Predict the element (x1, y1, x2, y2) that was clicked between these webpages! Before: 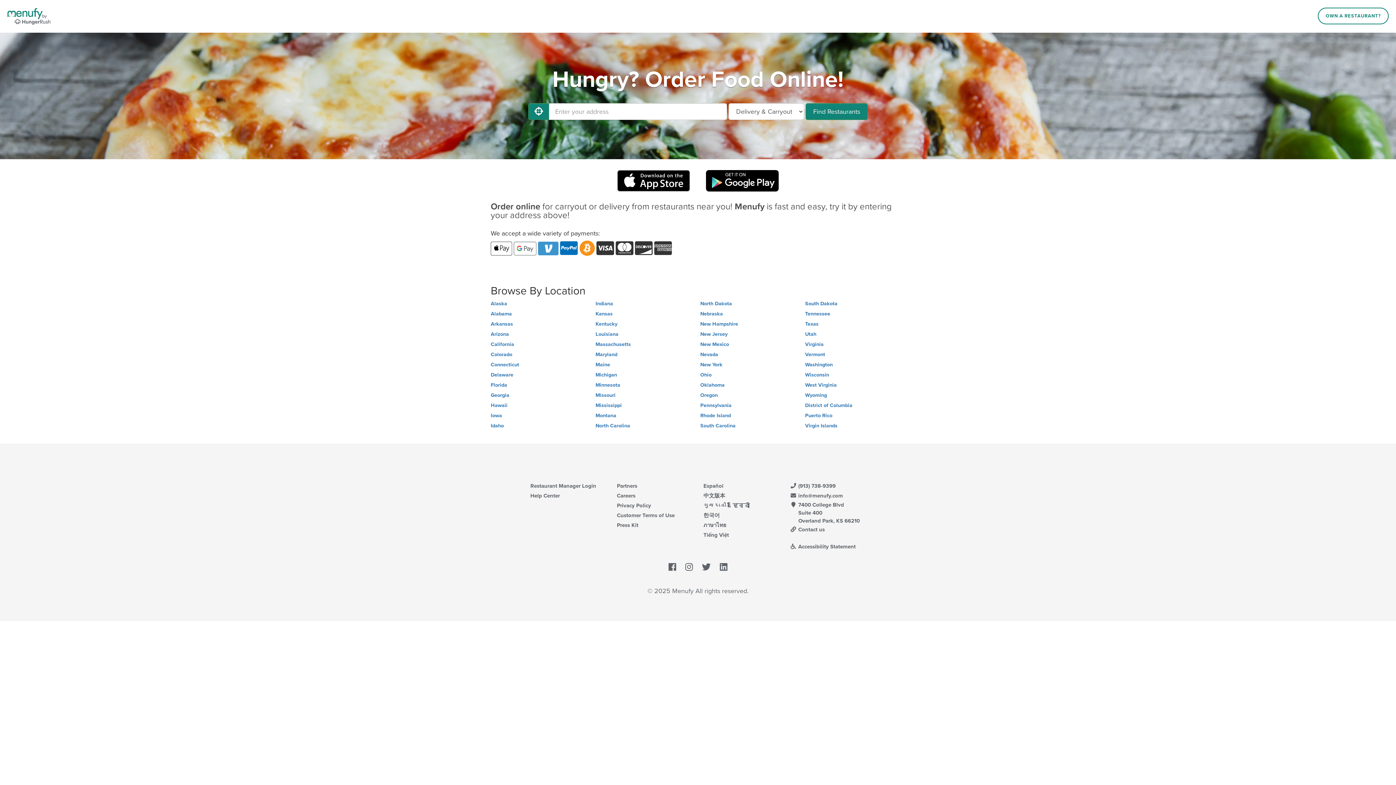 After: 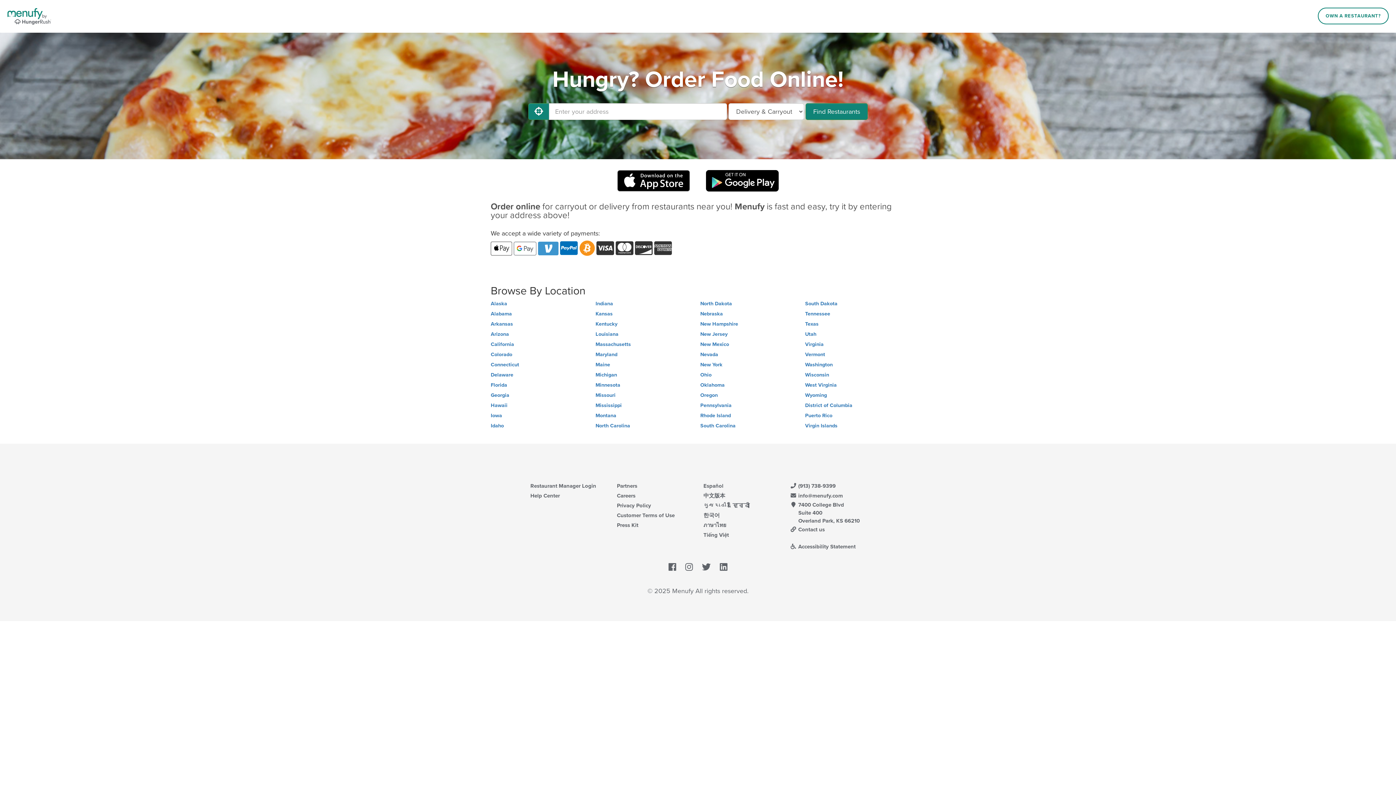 Action: bbox: (7, 12, 51, 19)